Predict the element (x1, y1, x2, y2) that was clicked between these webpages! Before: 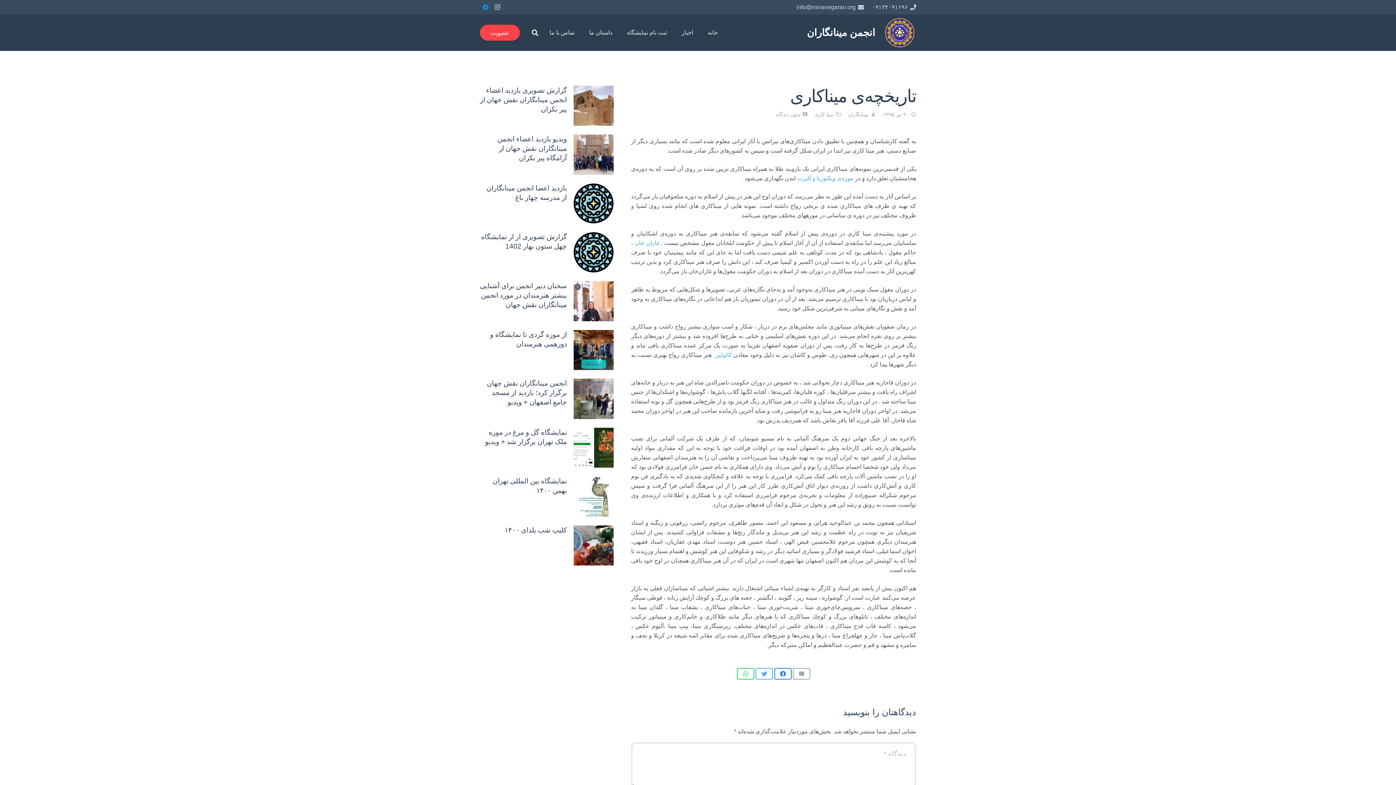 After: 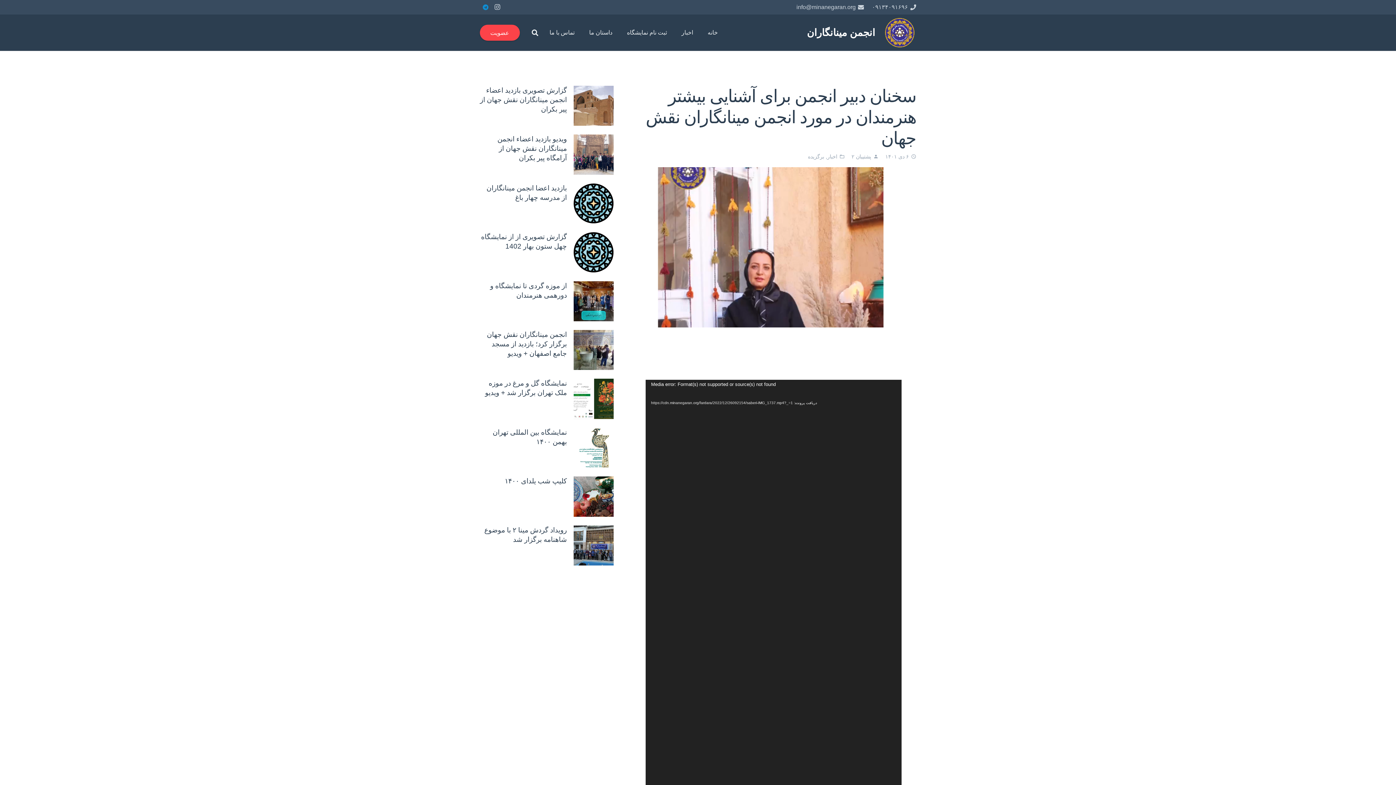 Action: bbox: (480, 282, 566, 308) label: سخنان دبیر انجمن برای آشنایی بیشتر هنرمندان در مورد انجمن مینانگاران نقش جهان